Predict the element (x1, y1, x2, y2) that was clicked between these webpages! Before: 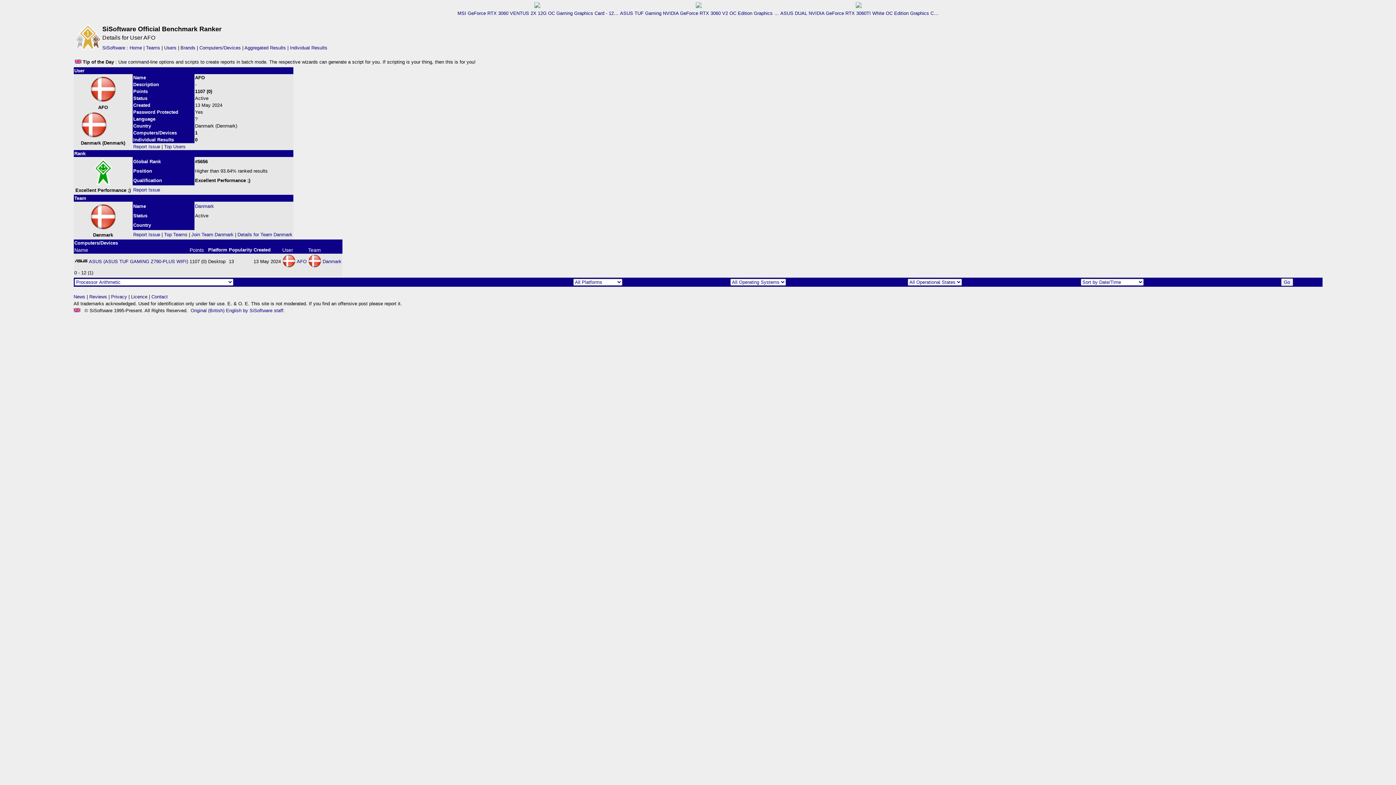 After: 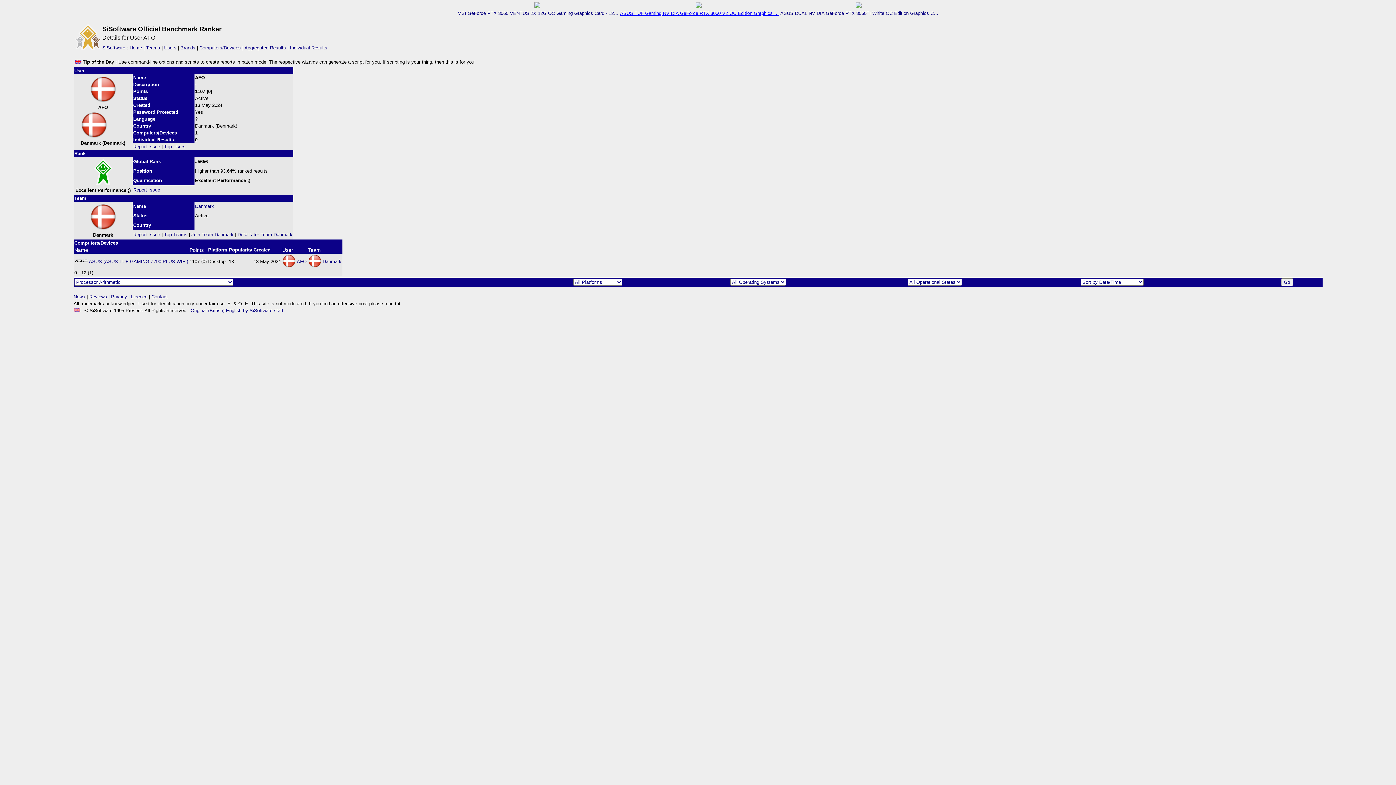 Action: bbox: (620, 10, 779, 16) label: ASUS TUF Gaming NVIDIA GeForce RTX 3060 V2 OC Edition Graphics …